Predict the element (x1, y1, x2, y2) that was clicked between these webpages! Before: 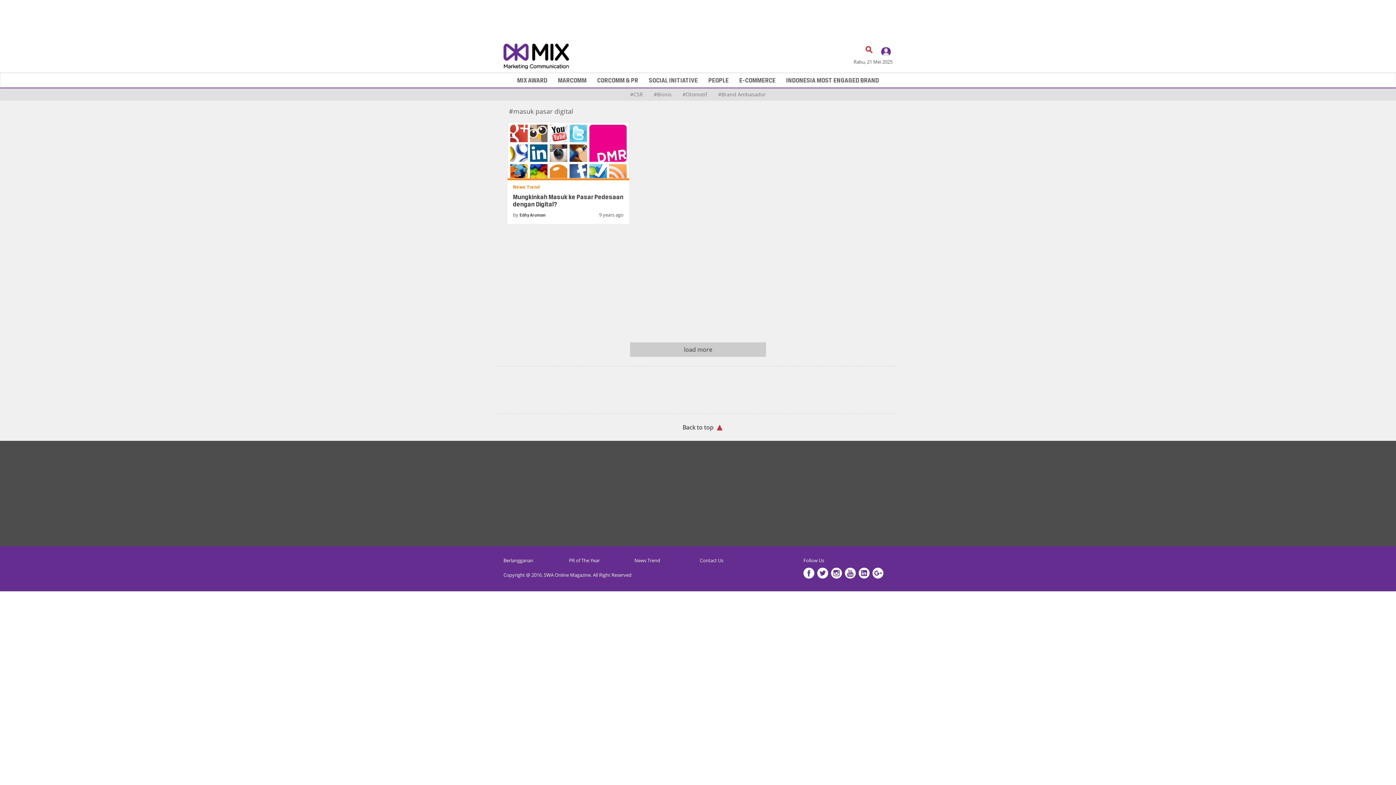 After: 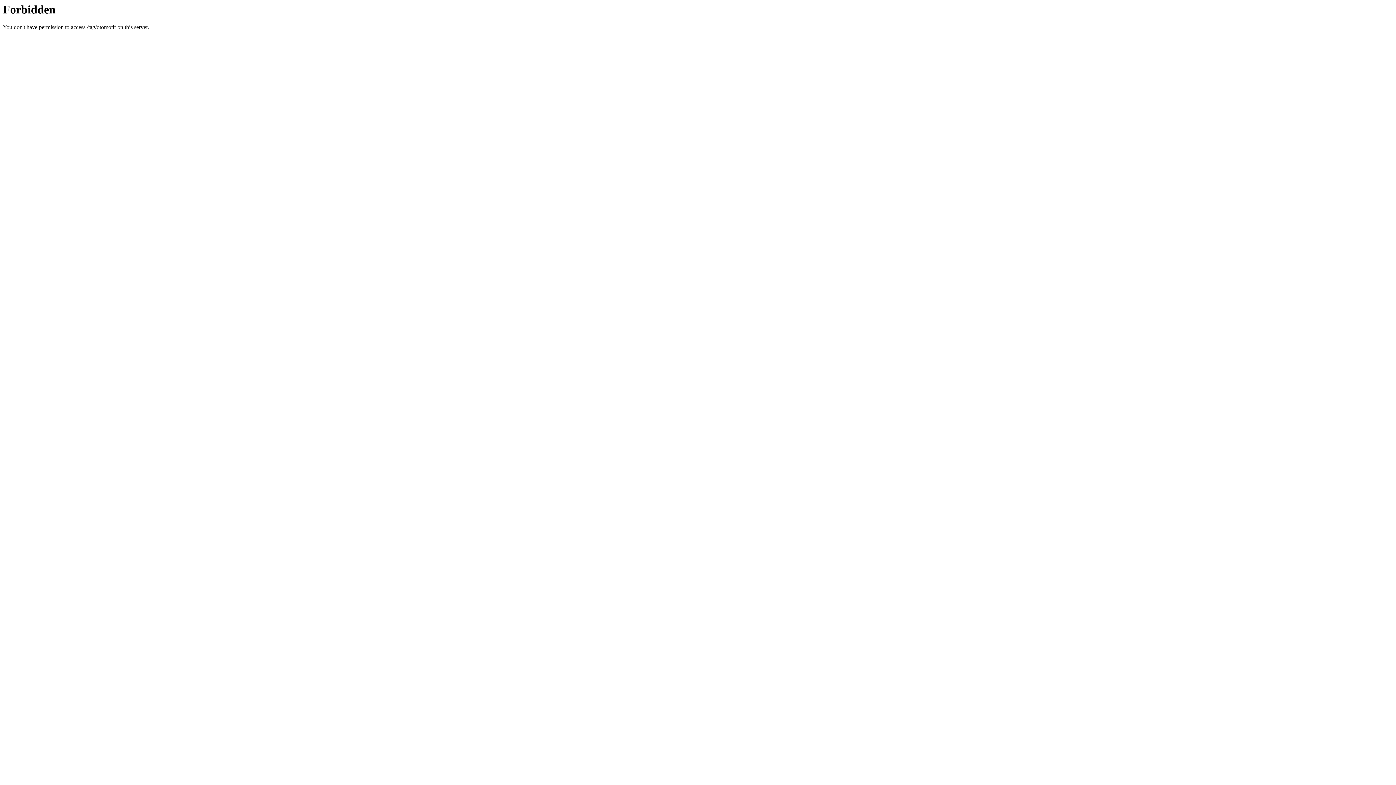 Action: bbox: (679, 88, 711, 100) label: Otomotif